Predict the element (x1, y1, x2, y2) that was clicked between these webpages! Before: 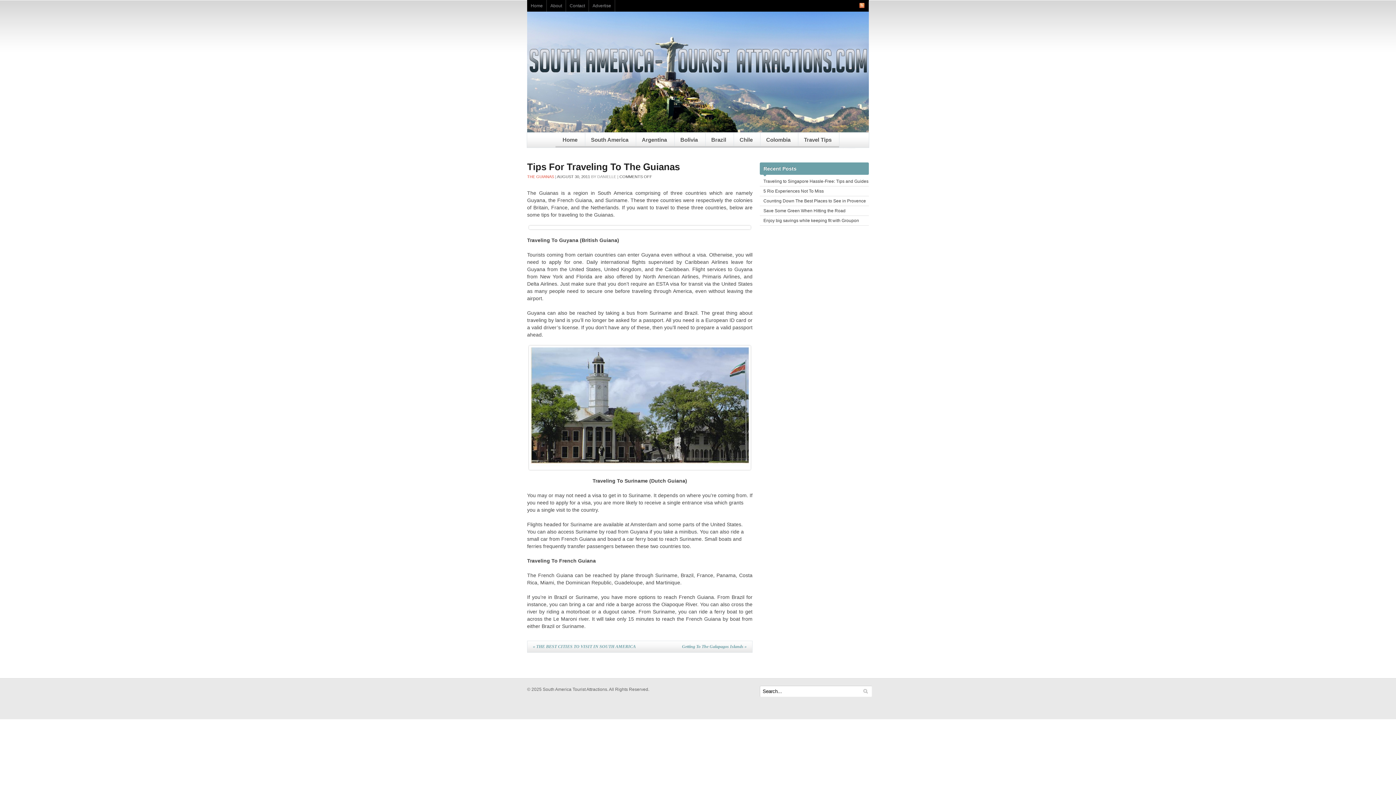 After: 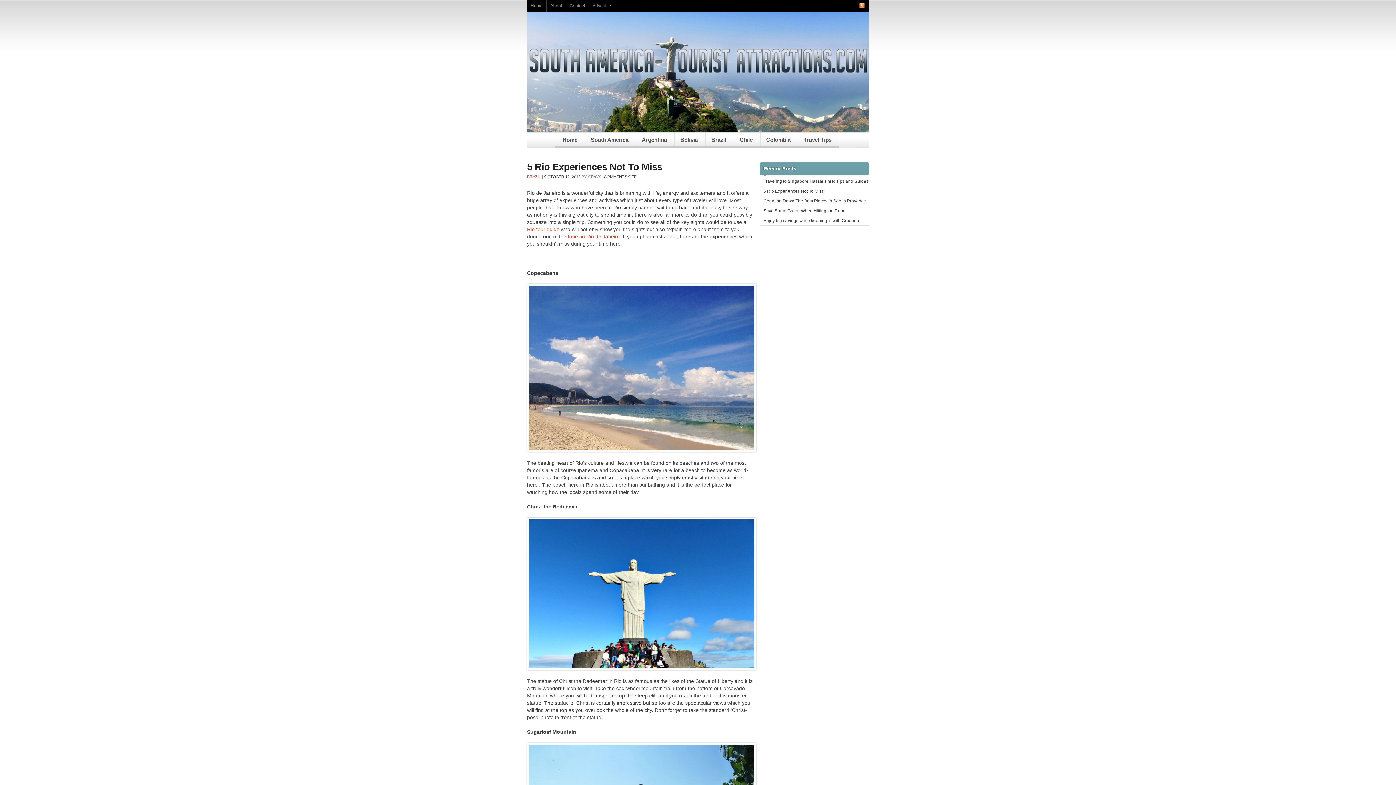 Action: label: 5 Rio Experiences Not To Miss bbox: (763, 188, 824, 193)